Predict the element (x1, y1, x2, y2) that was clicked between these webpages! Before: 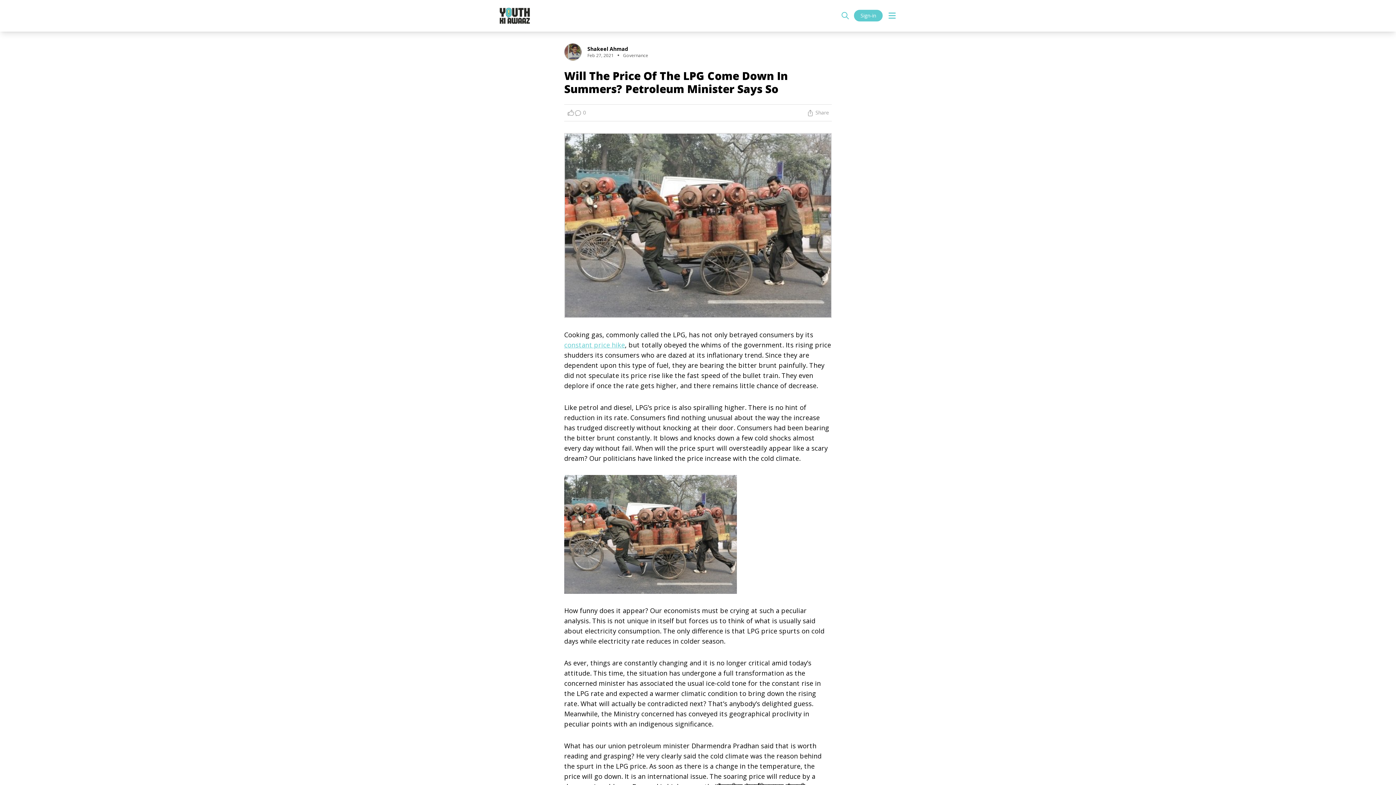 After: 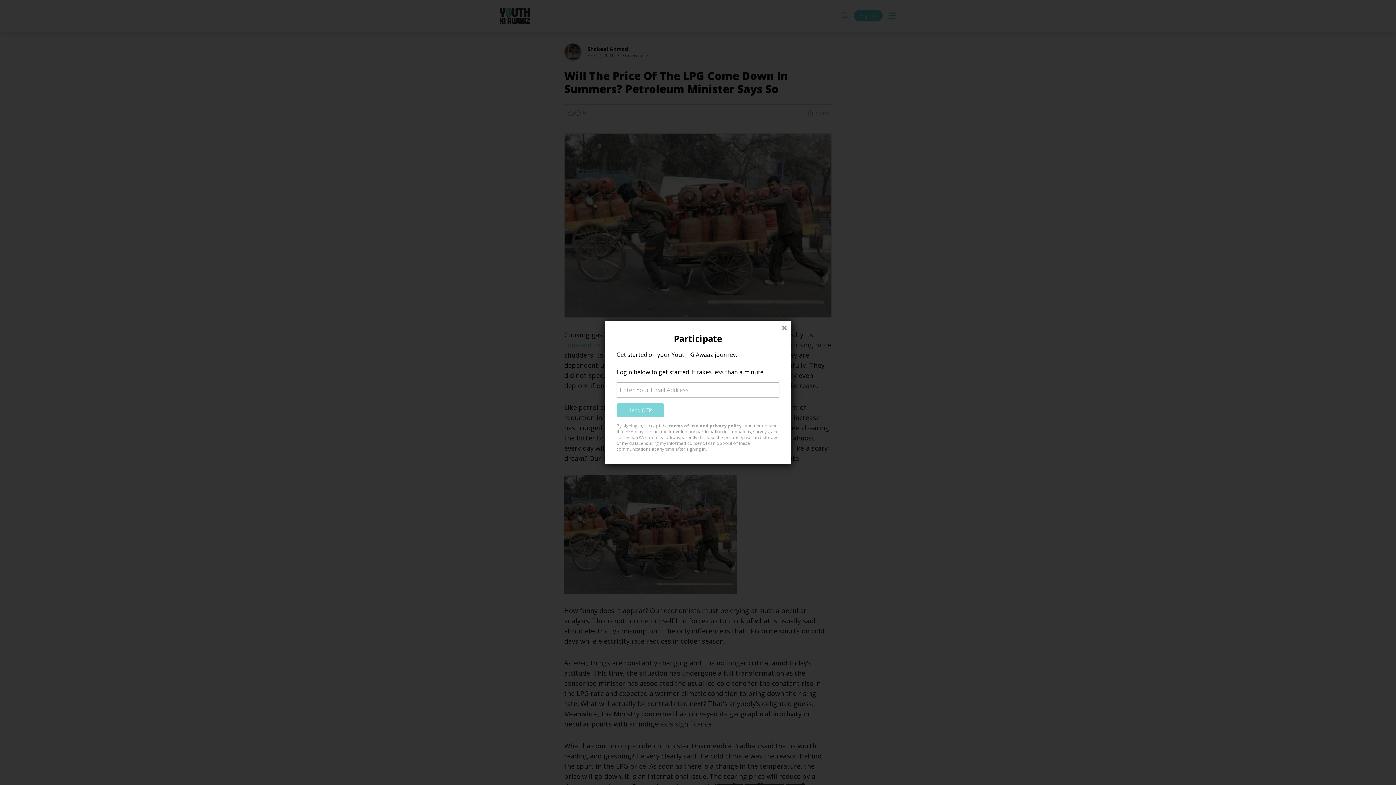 Action: bbox: (854, 9, 882, 21) label: Sign-in